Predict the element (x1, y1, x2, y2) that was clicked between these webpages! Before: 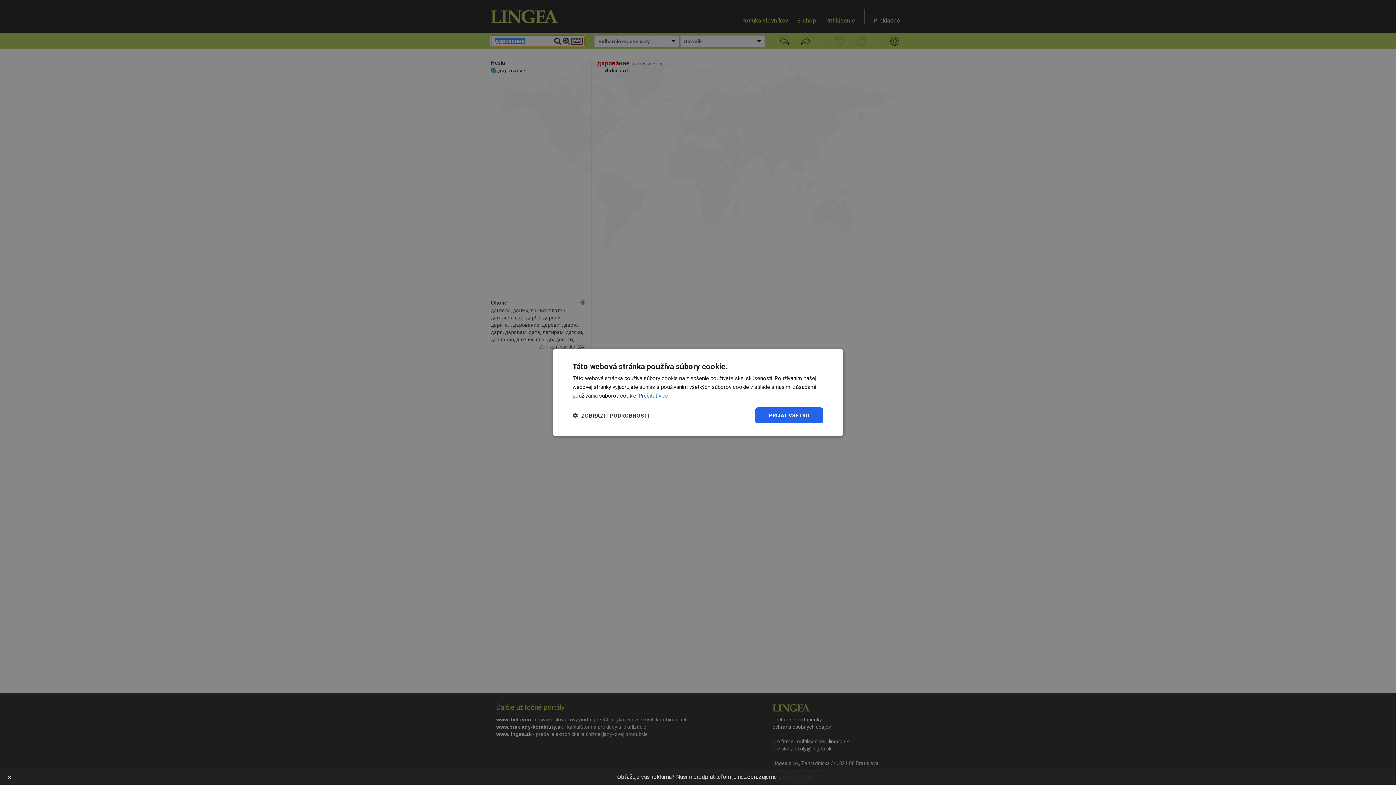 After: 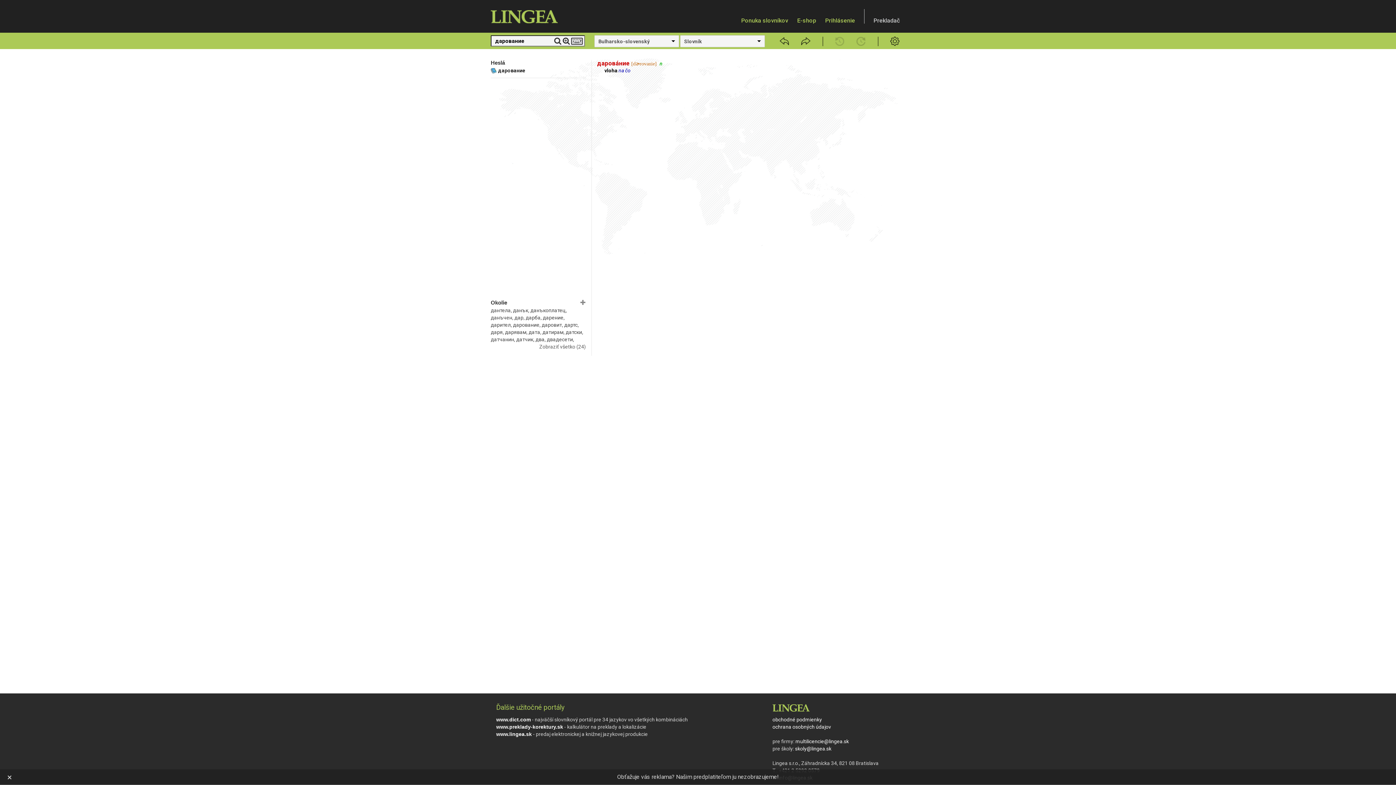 Action: bbox: (755, 407, 823, 423) label: PRIJAŤ VŠETKO